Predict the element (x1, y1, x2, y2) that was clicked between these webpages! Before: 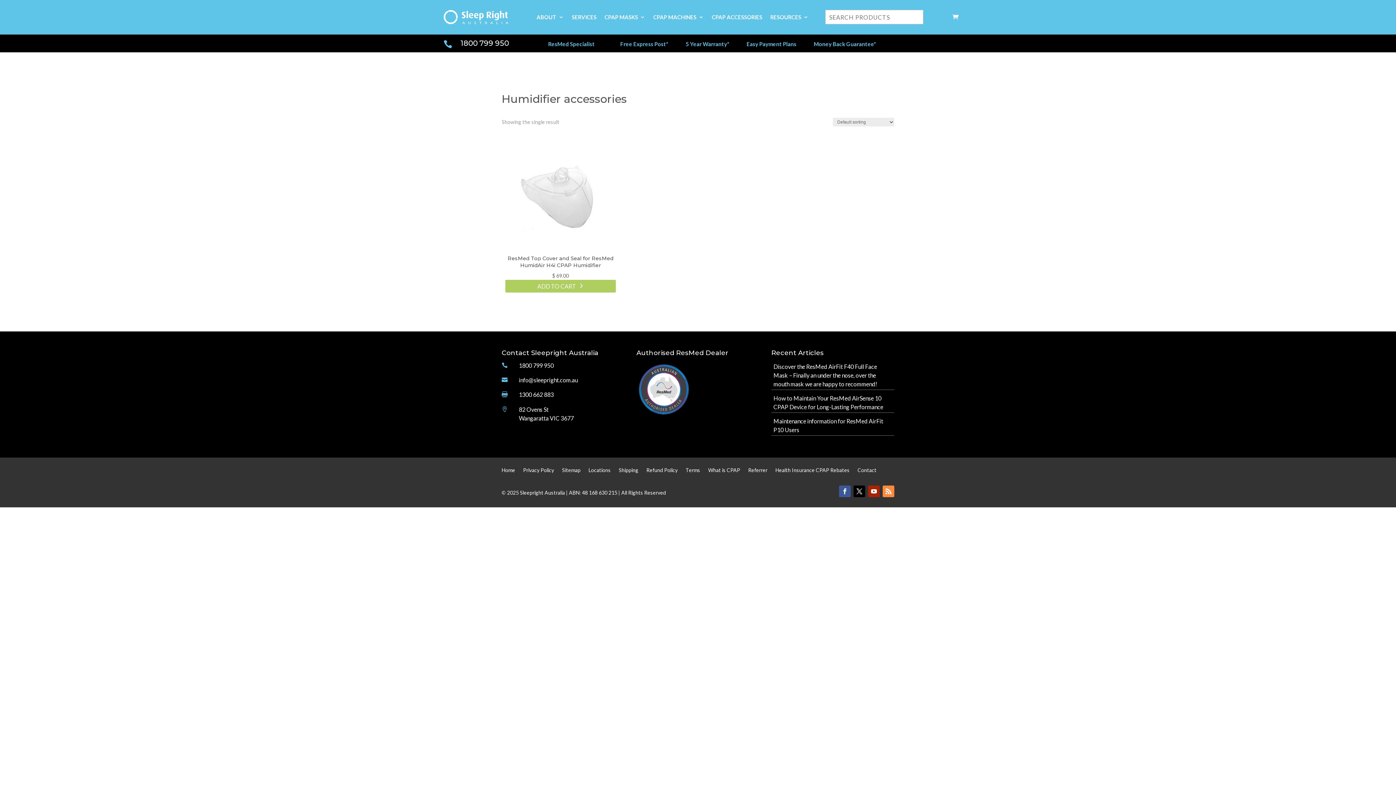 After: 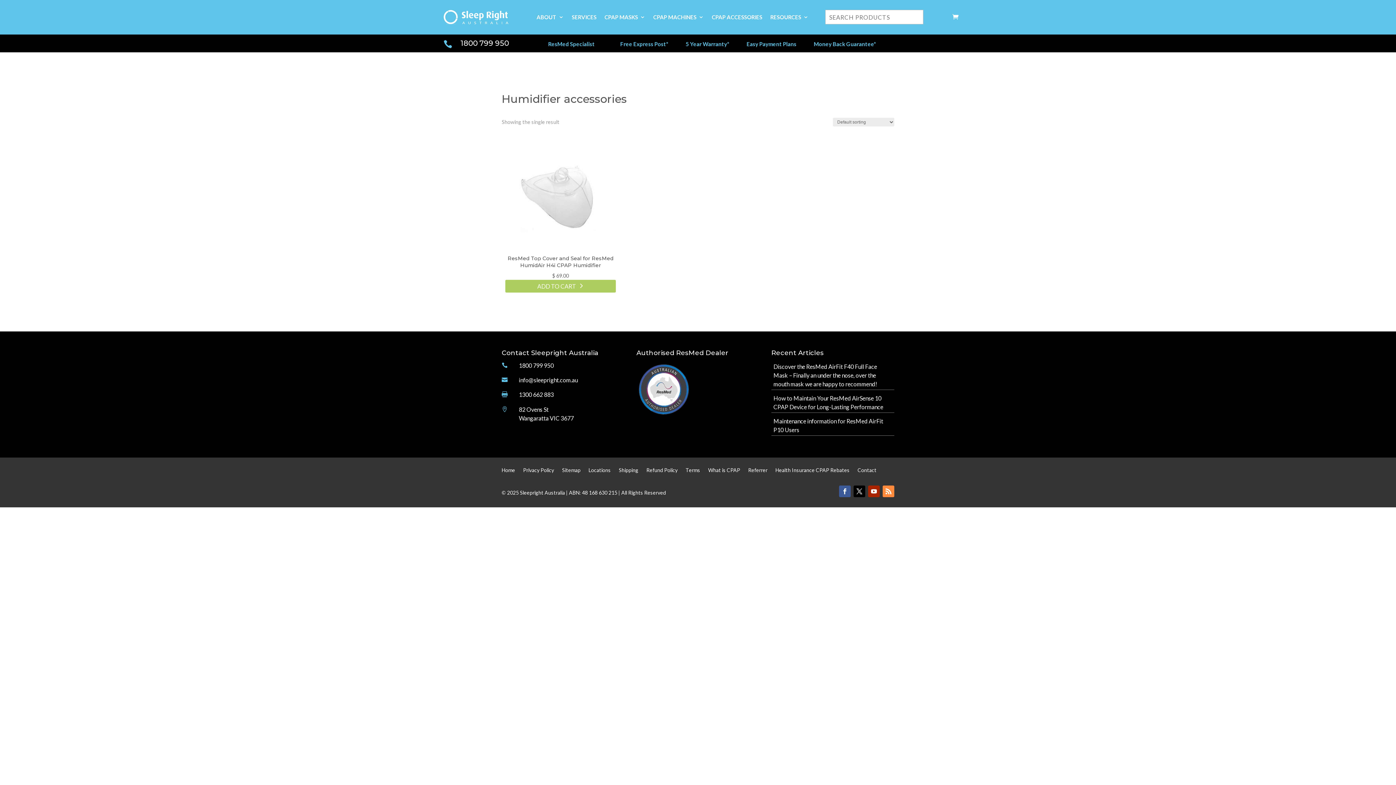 Action: label:  bbox: (501, 361, 513, 368)